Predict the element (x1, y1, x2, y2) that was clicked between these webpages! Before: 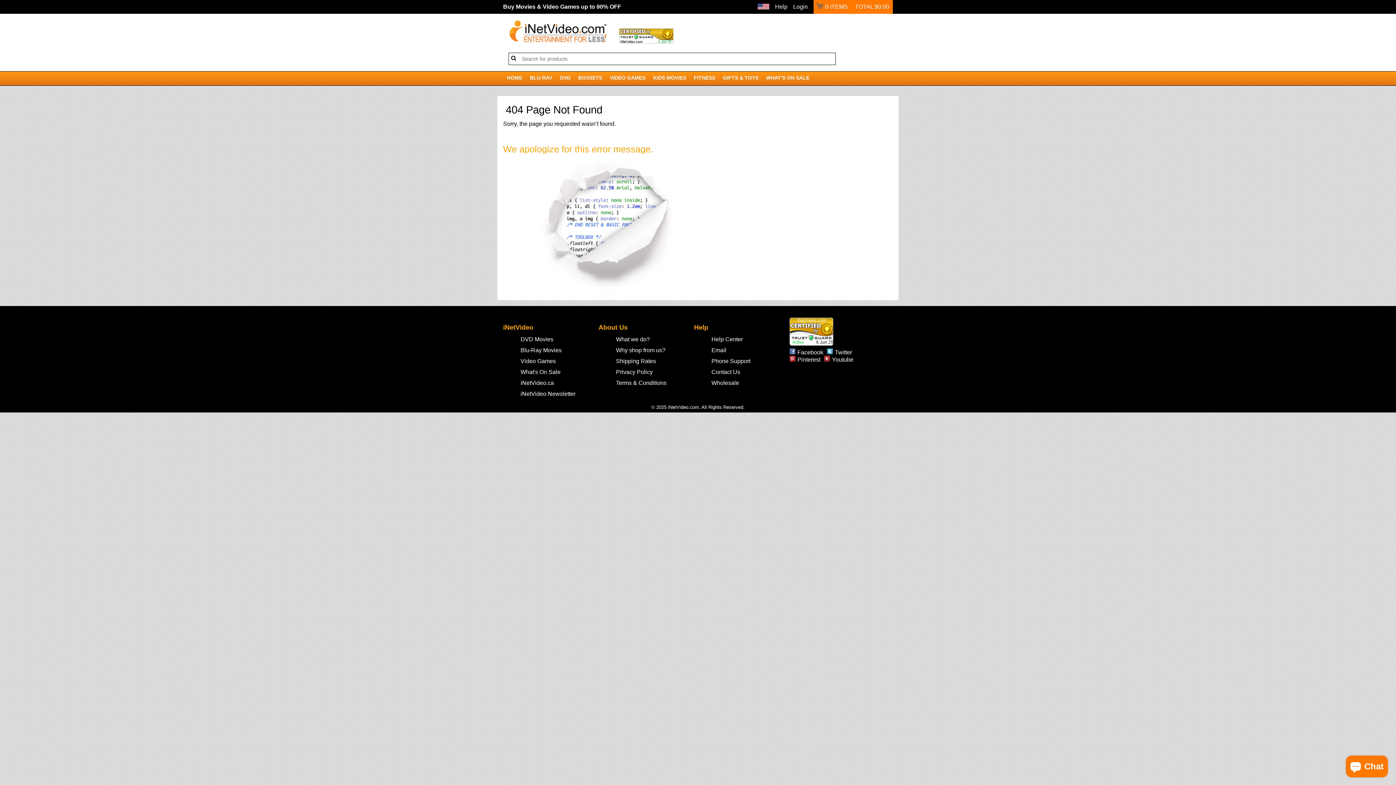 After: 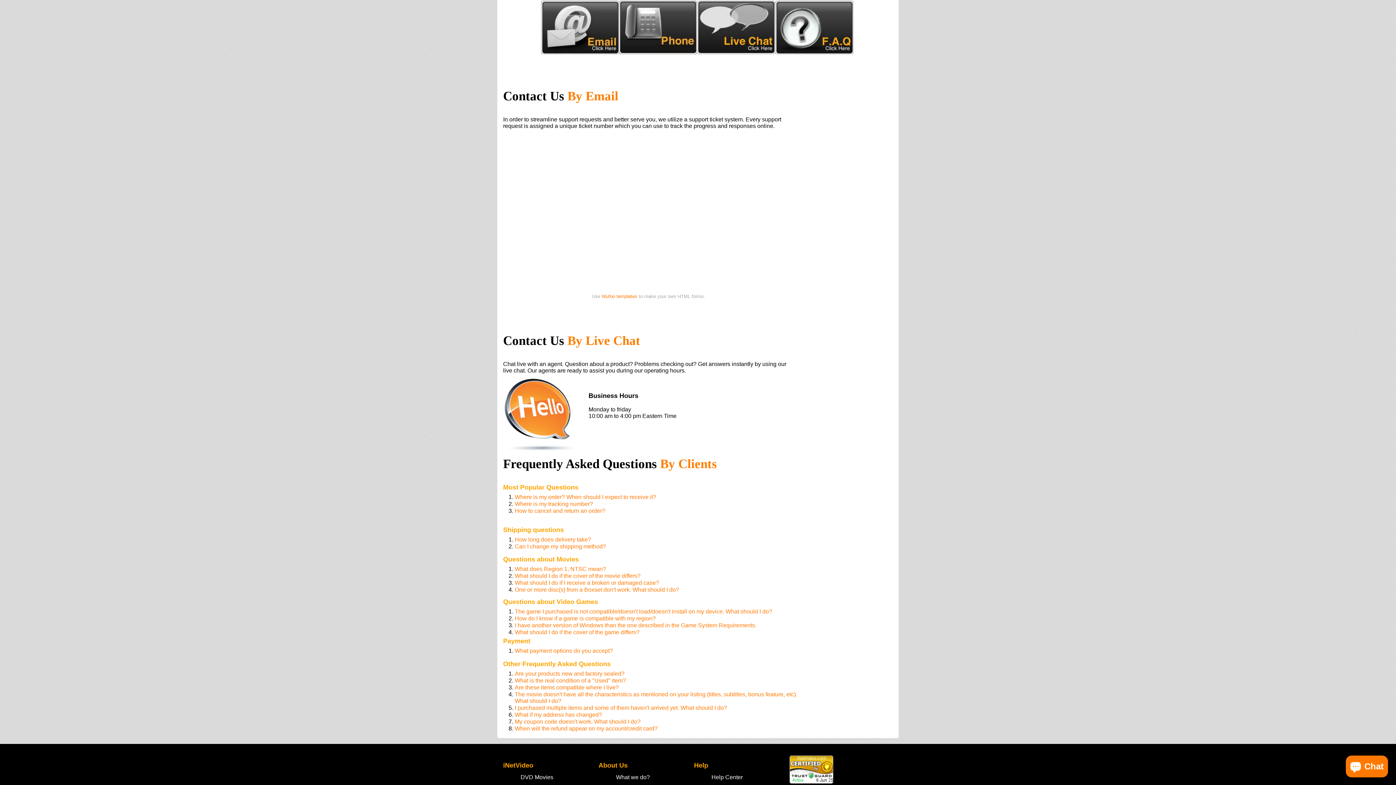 Action: label: Email bbox: (705, 345, 732, 355)